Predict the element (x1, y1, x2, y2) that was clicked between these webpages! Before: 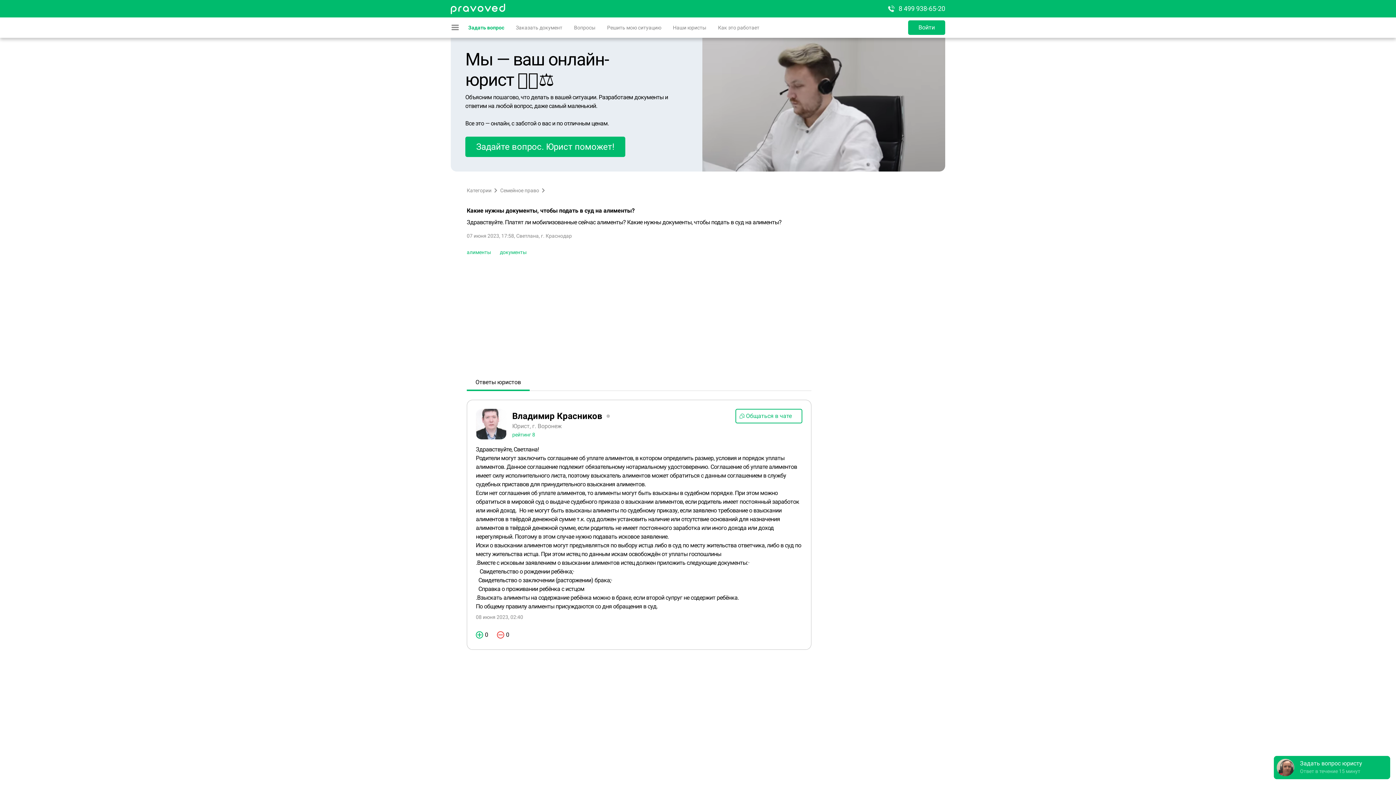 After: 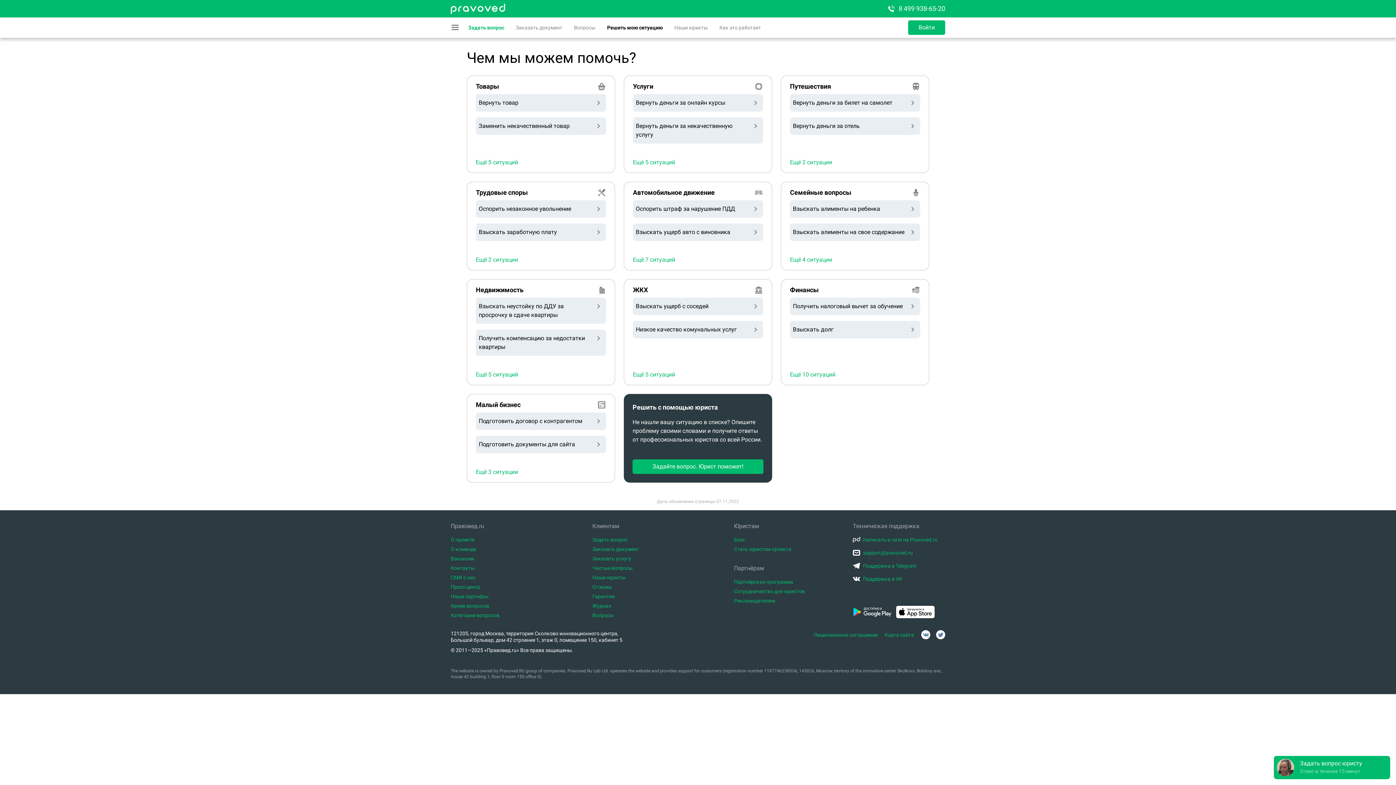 Action: label: Решить мою ситуацию bbox: (607, 17, 661, 37)